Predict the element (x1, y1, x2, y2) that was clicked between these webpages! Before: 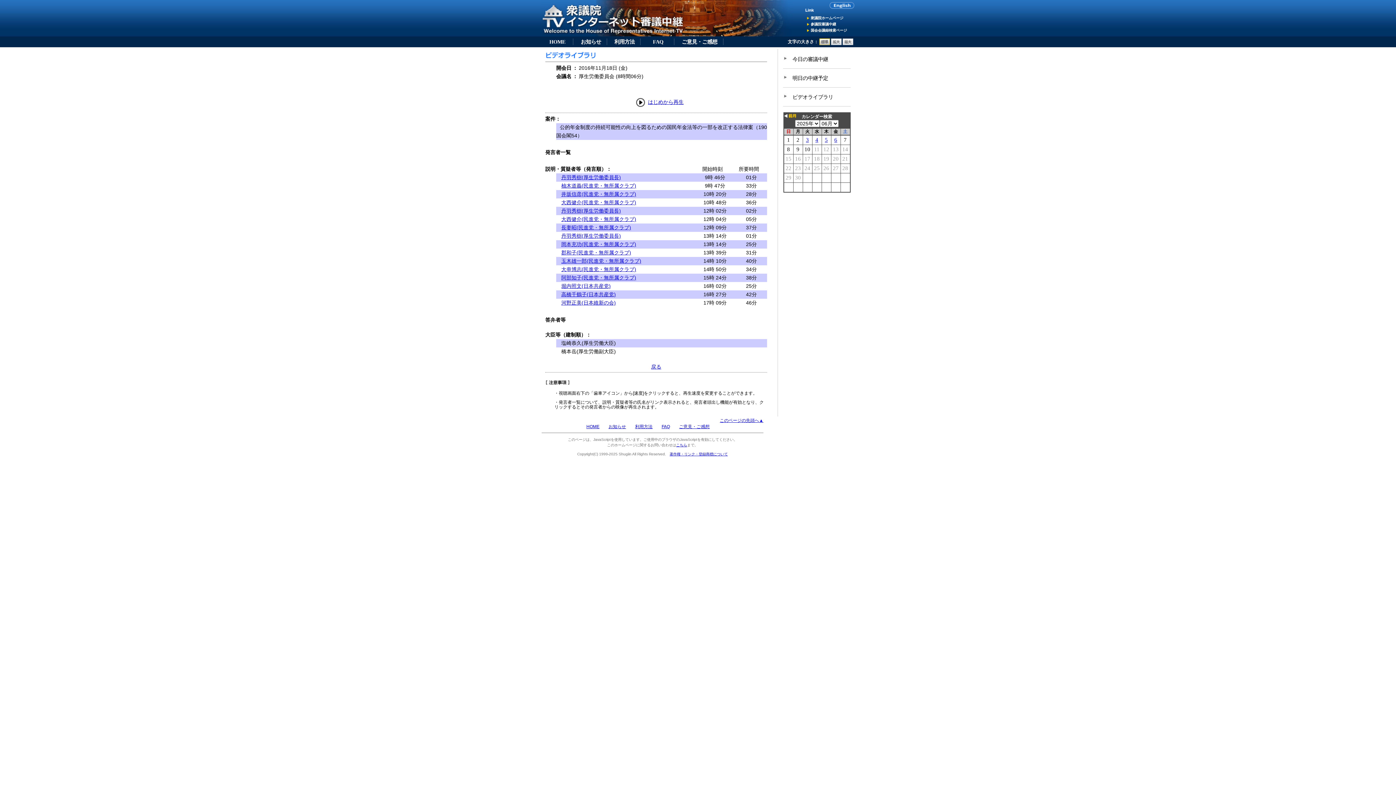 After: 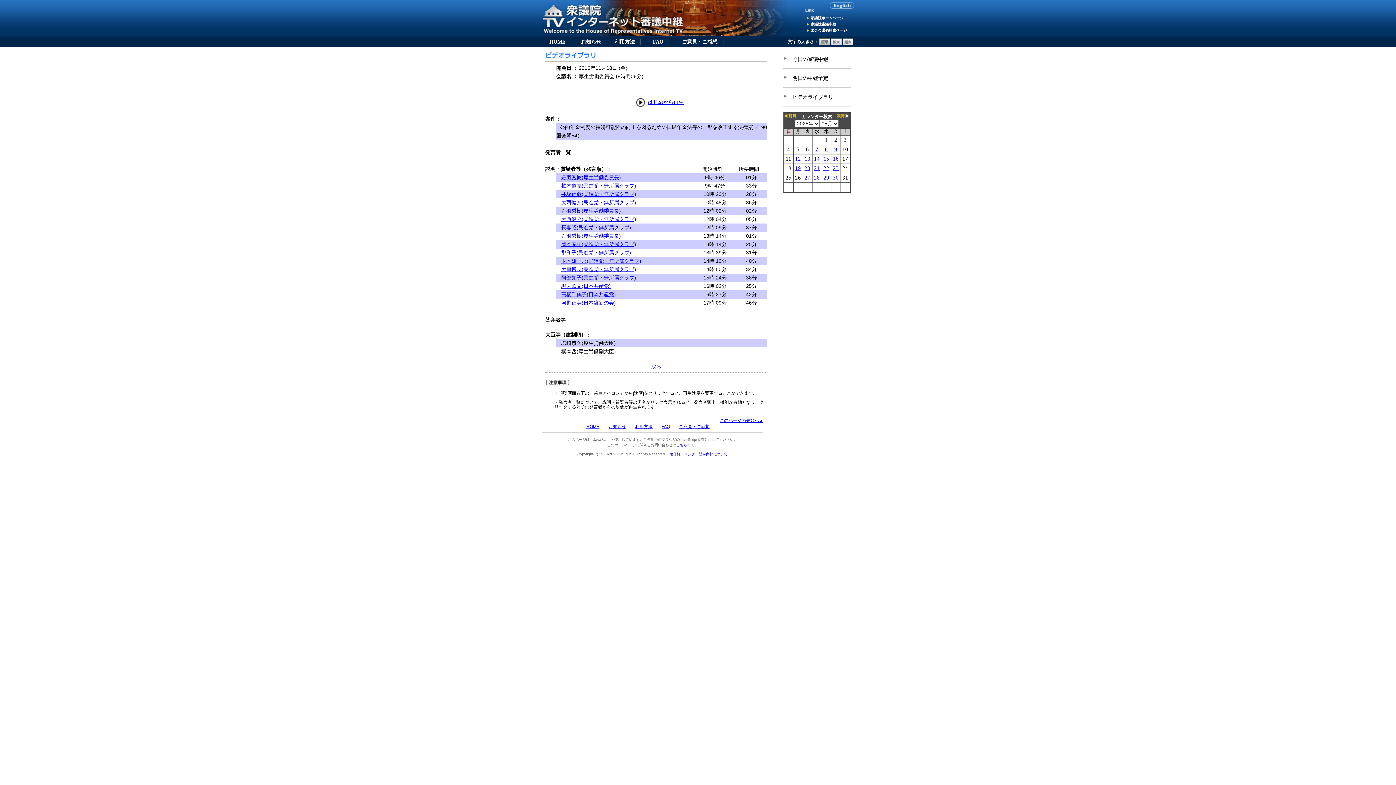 Action: bbox: (784, 114, 796, 119)